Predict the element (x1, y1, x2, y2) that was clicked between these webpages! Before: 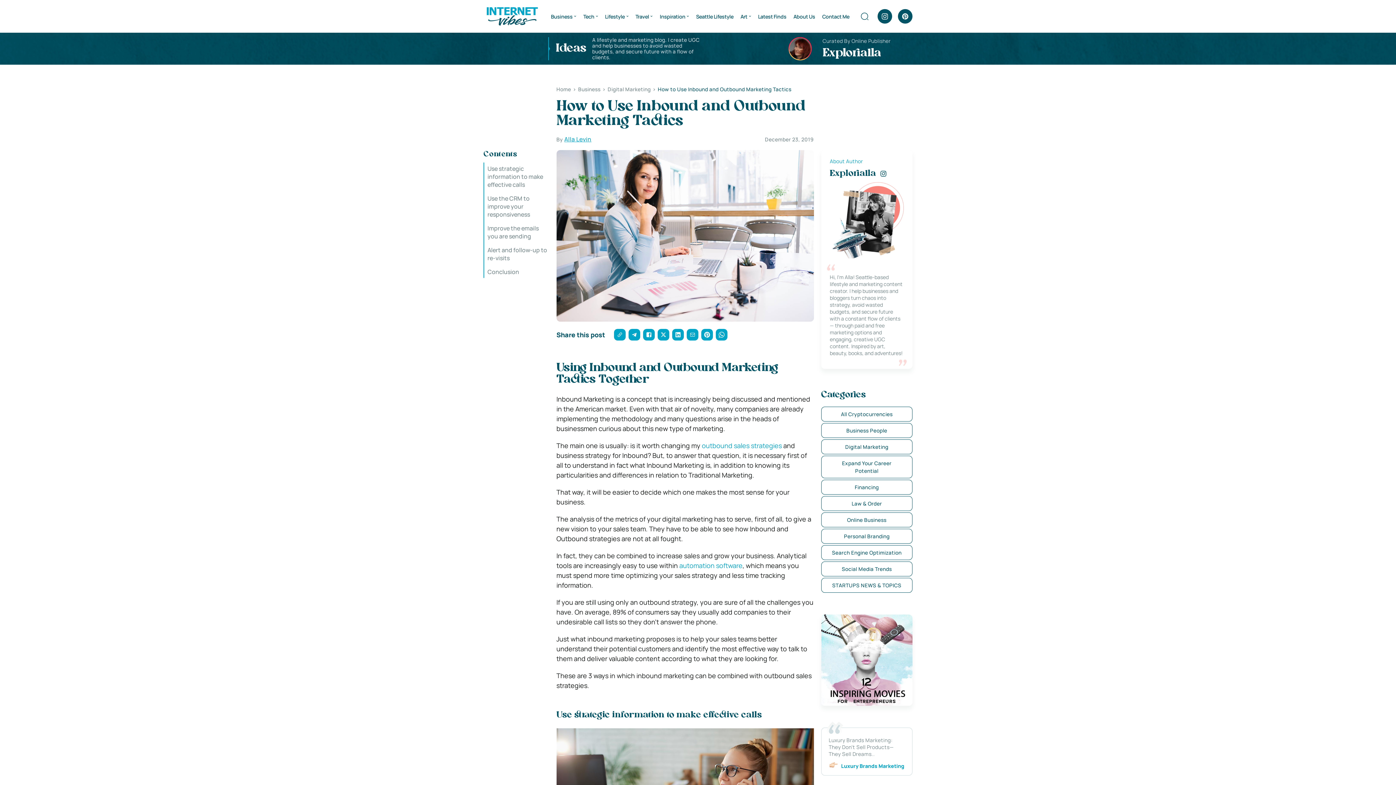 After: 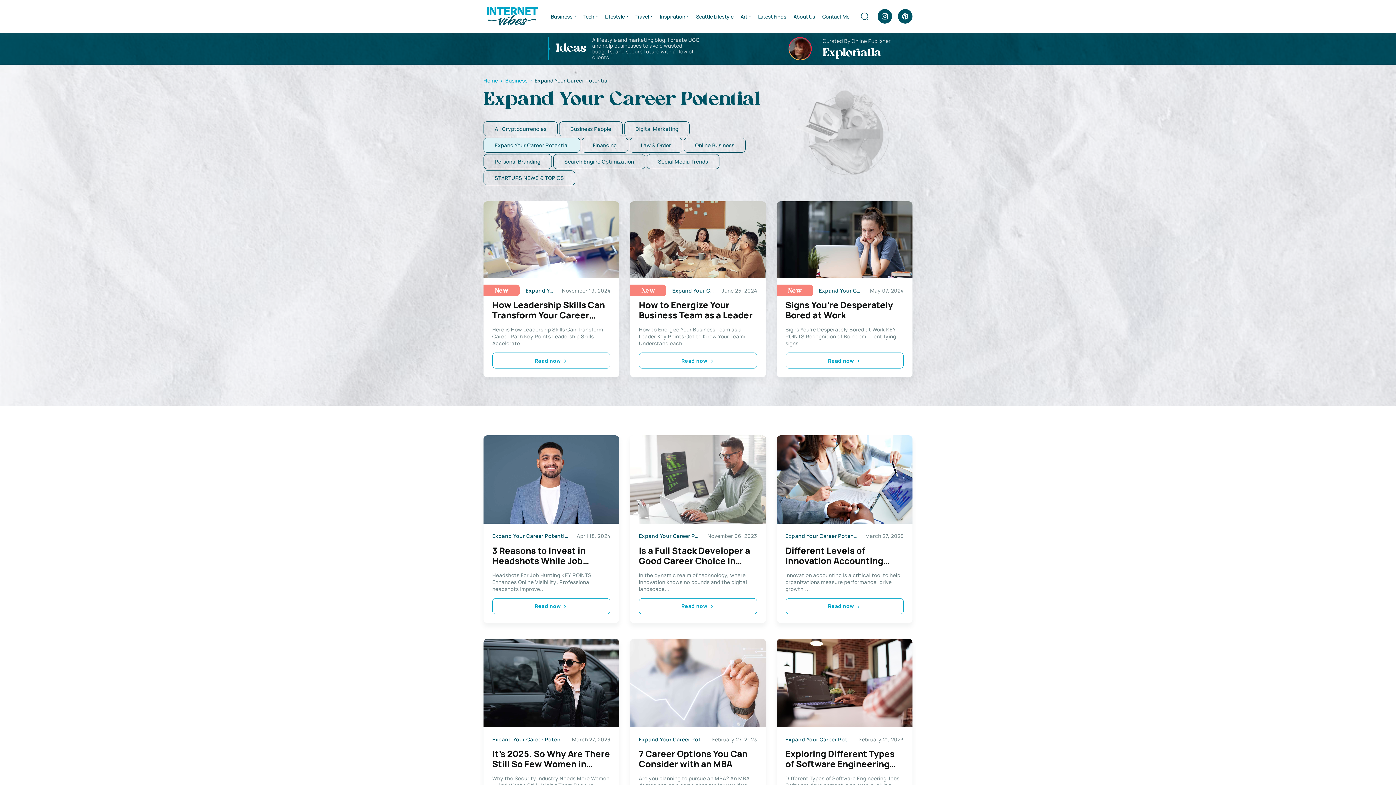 Action: bbox: (821, 456, 912, 478) label: Expand Your Career Potential